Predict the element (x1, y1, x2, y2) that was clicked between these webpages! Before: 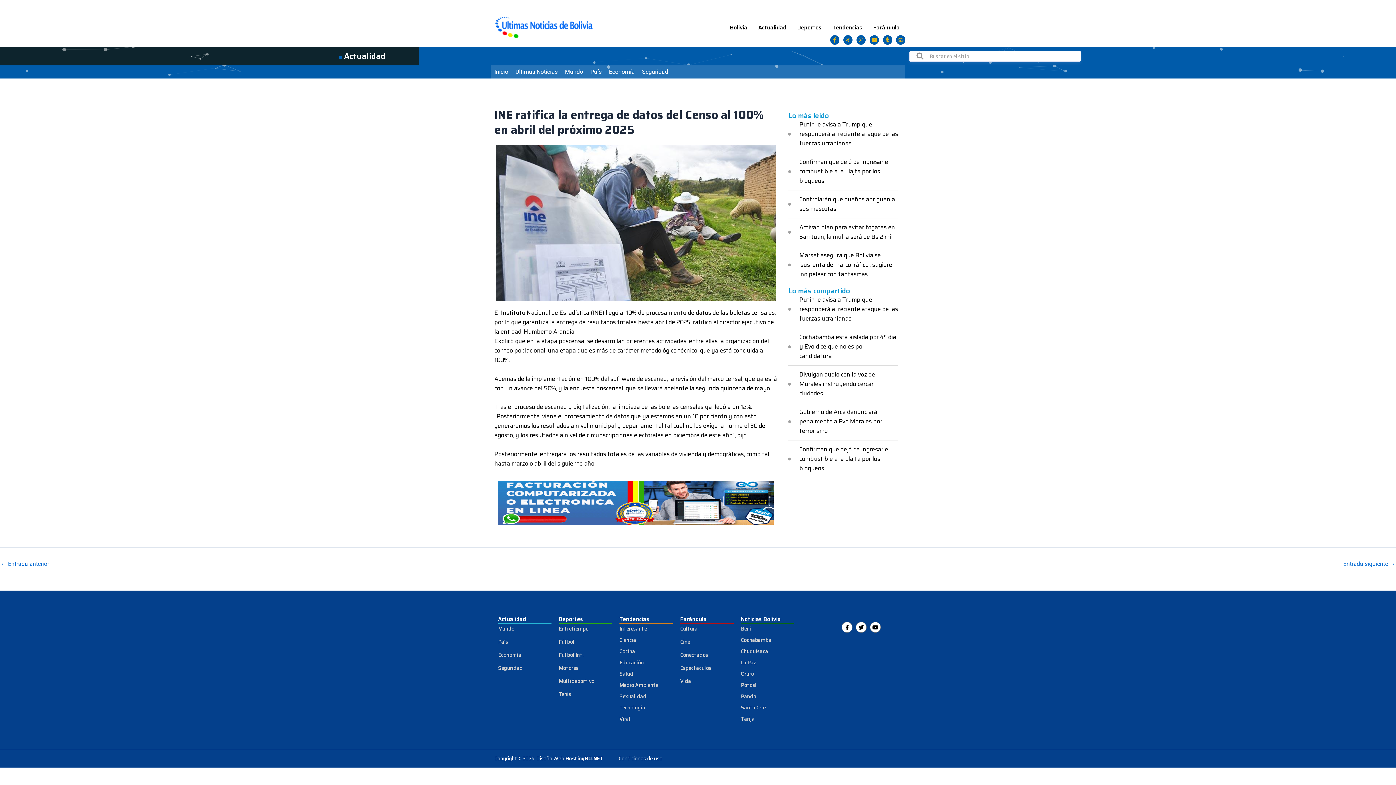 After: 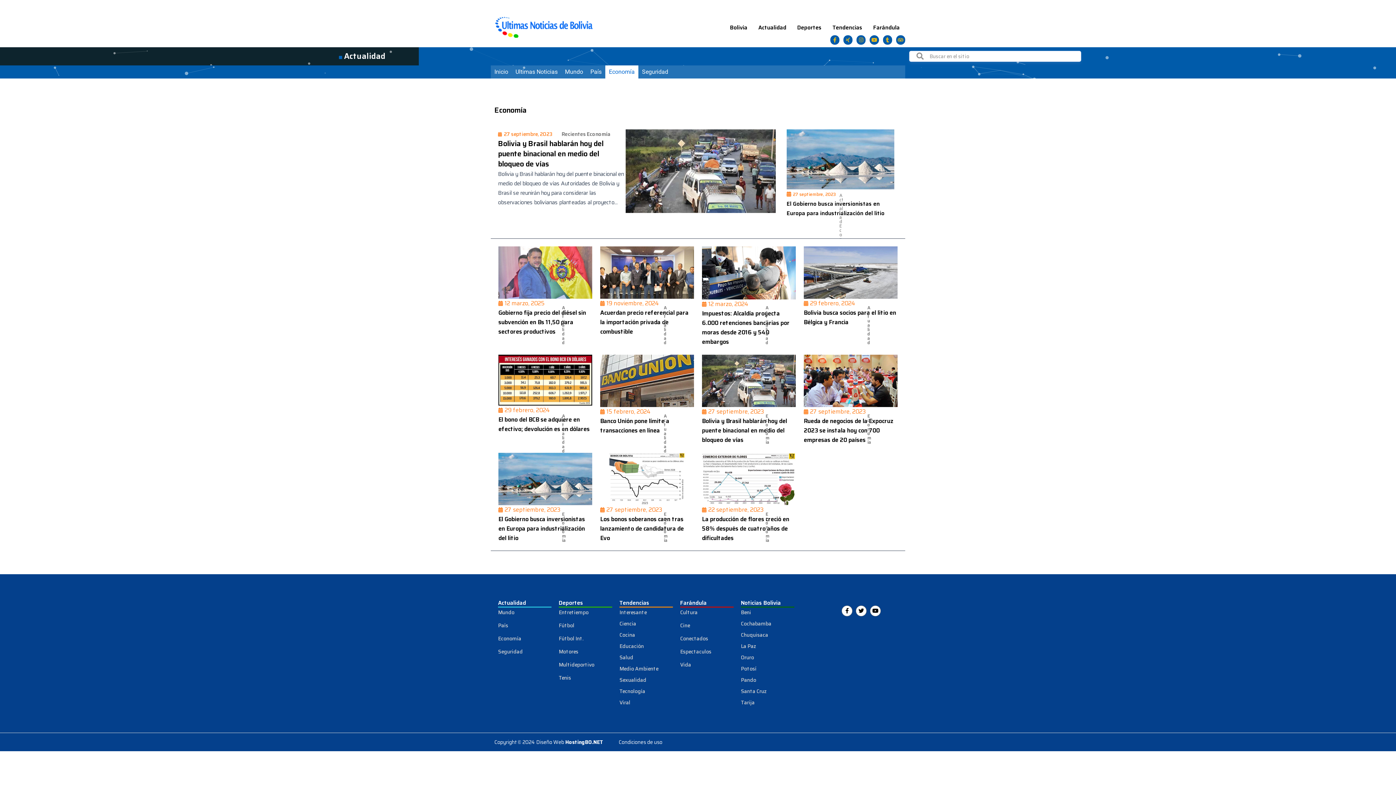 Action: bbox: (498, 650, 551, 660) label: Economía